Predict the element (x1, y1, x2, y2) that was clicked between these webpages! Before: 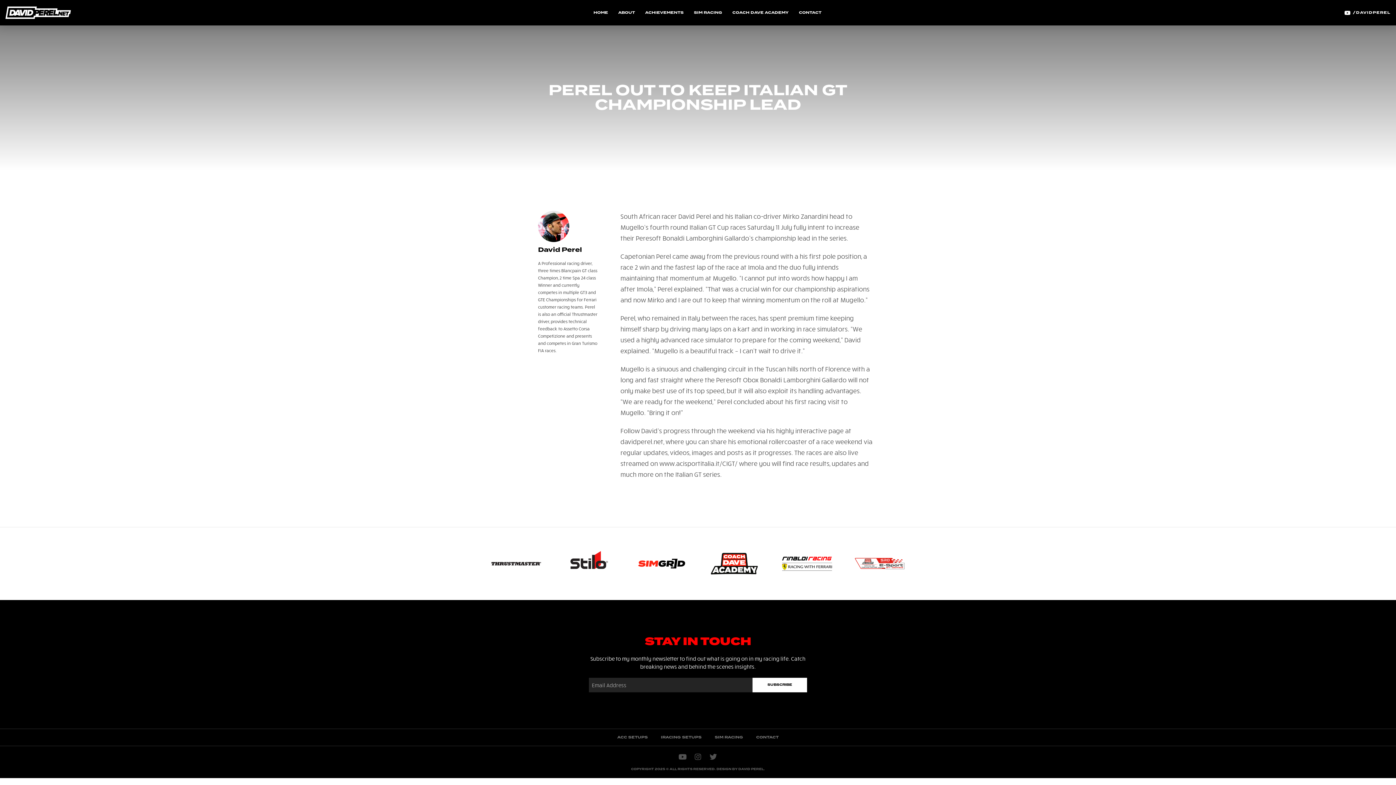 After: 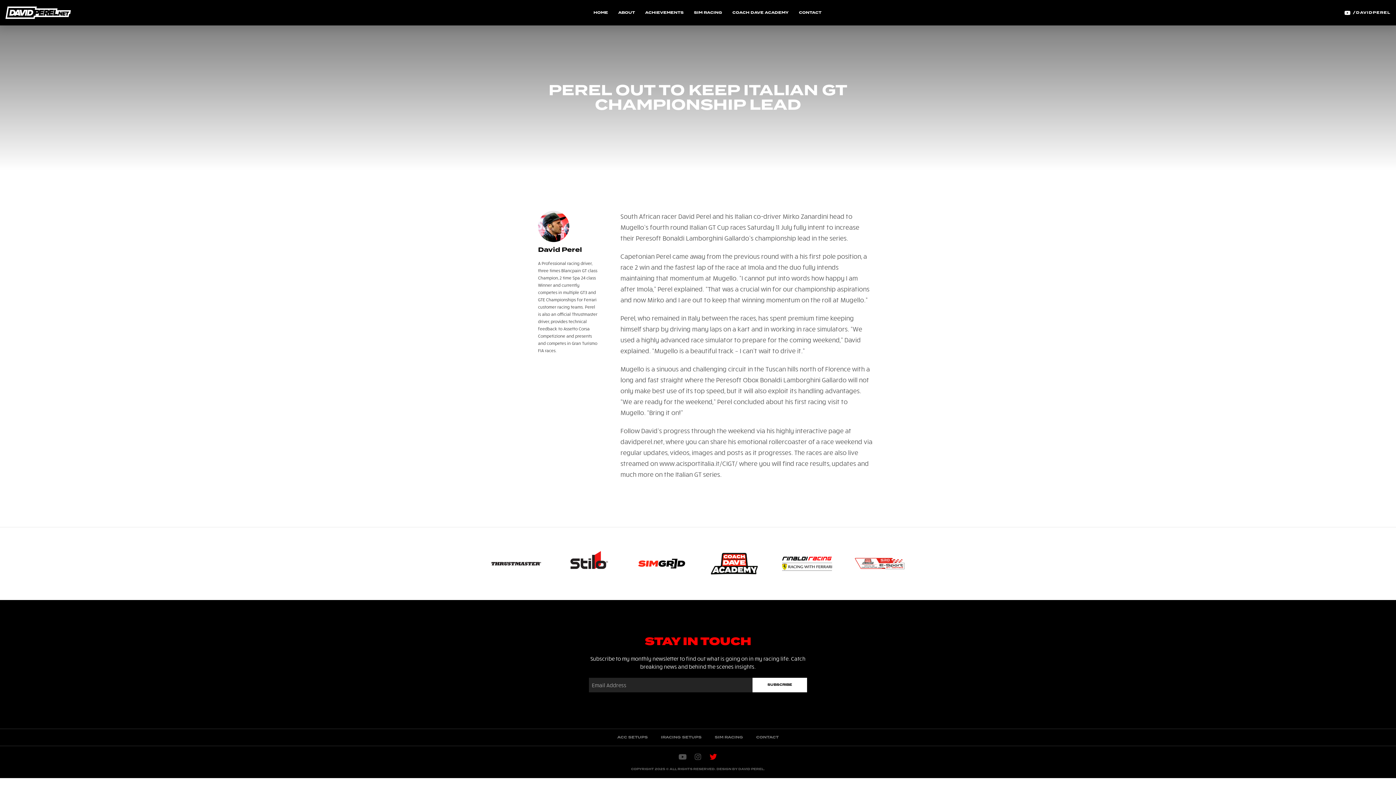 Action: bbox: (709, 753, 717, 761) label: Twitter